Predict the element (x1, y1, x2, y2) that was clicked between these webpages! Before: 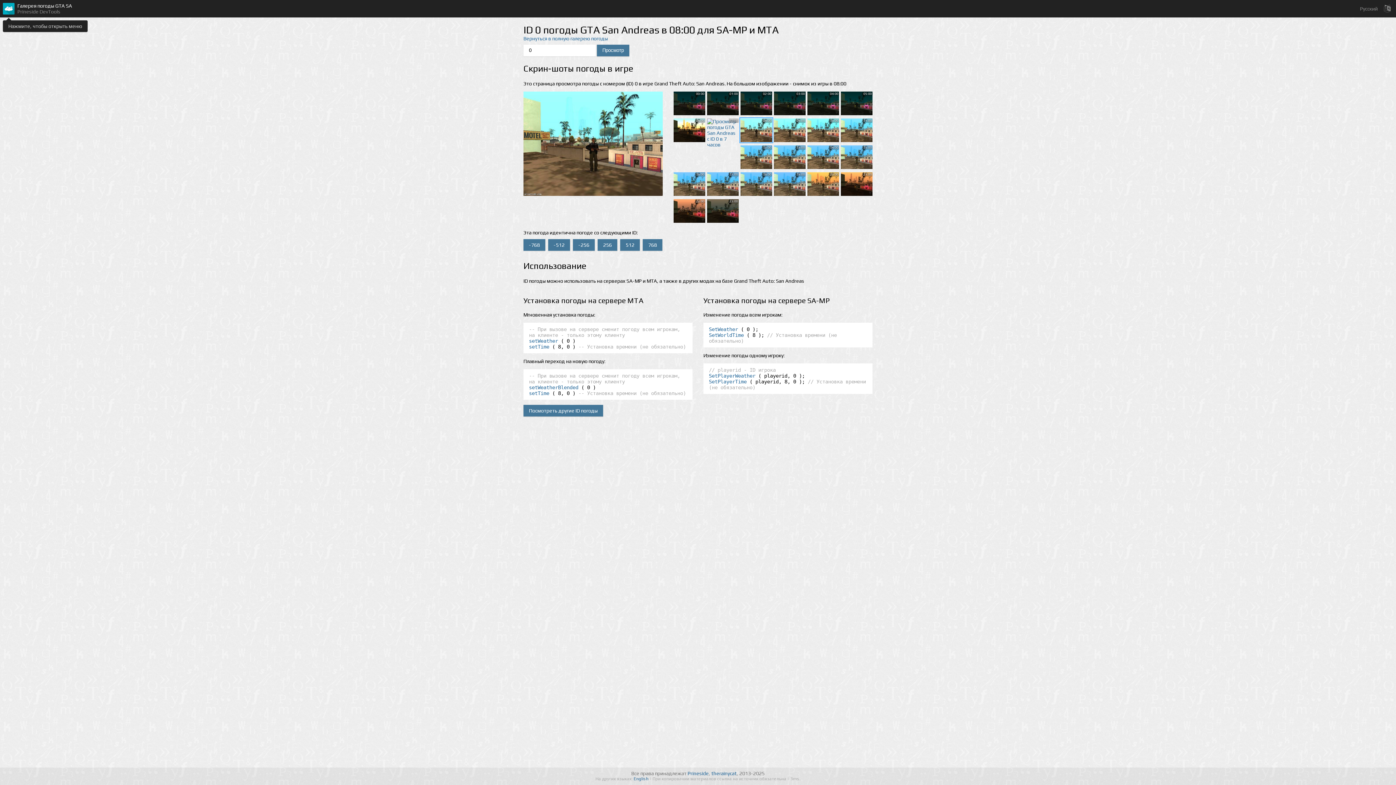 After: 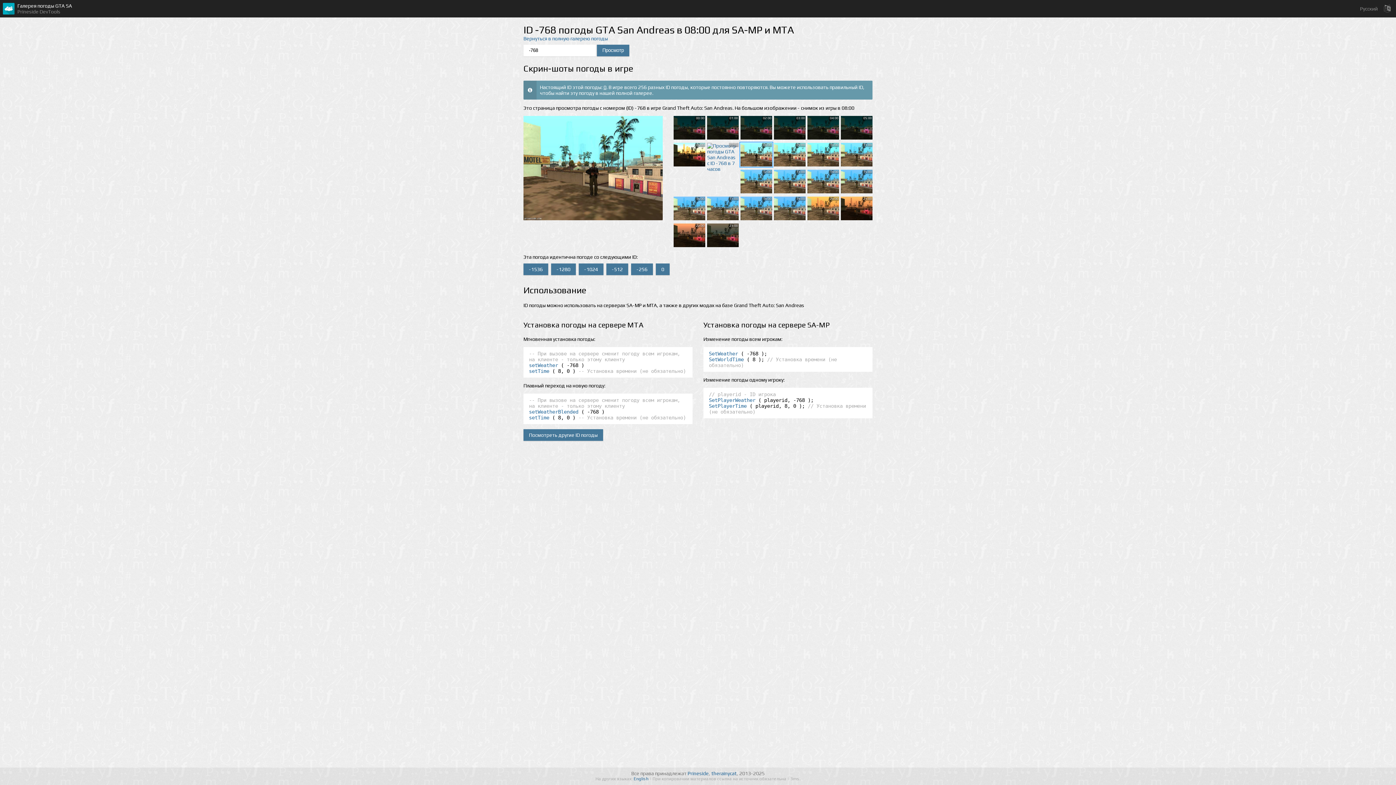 Action: bbox: (523, 239, 545, 251) label: -768